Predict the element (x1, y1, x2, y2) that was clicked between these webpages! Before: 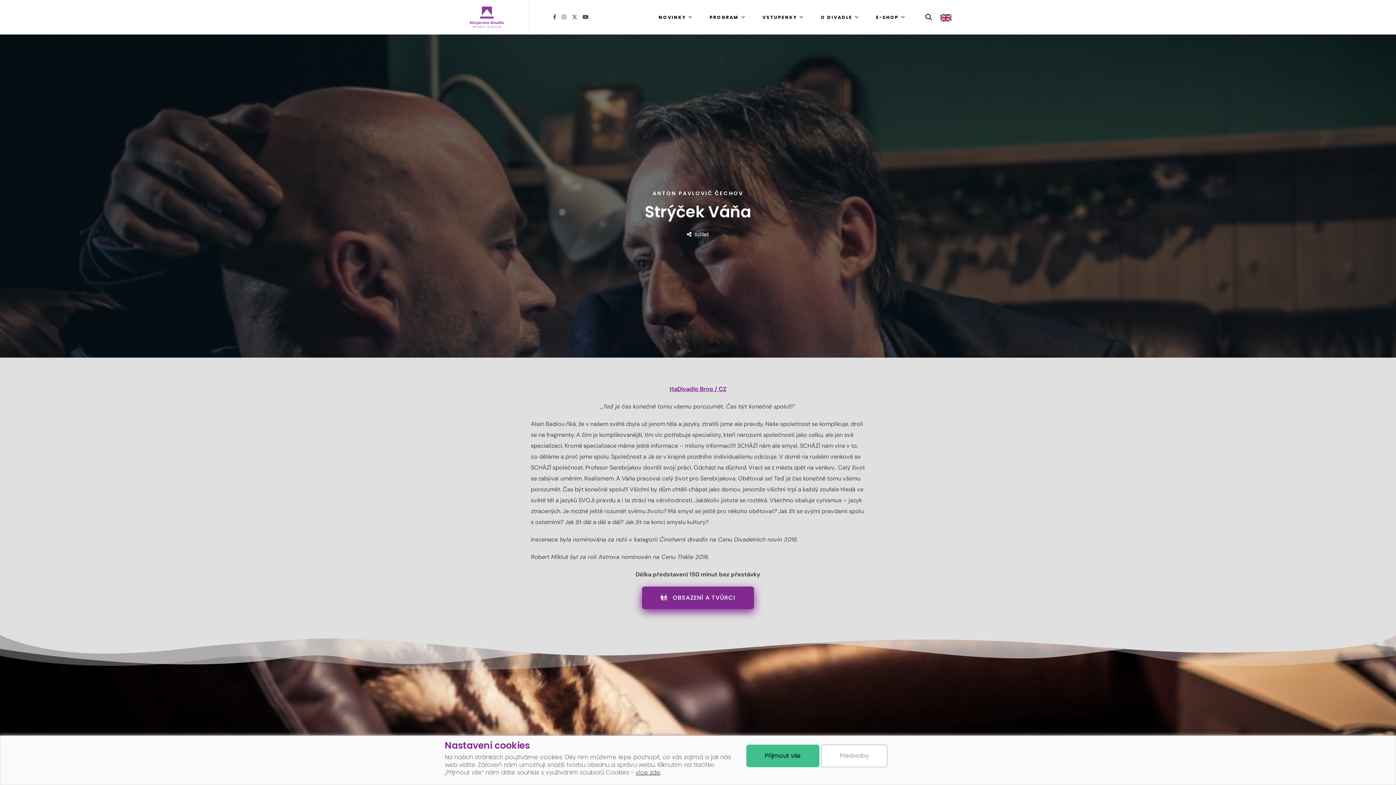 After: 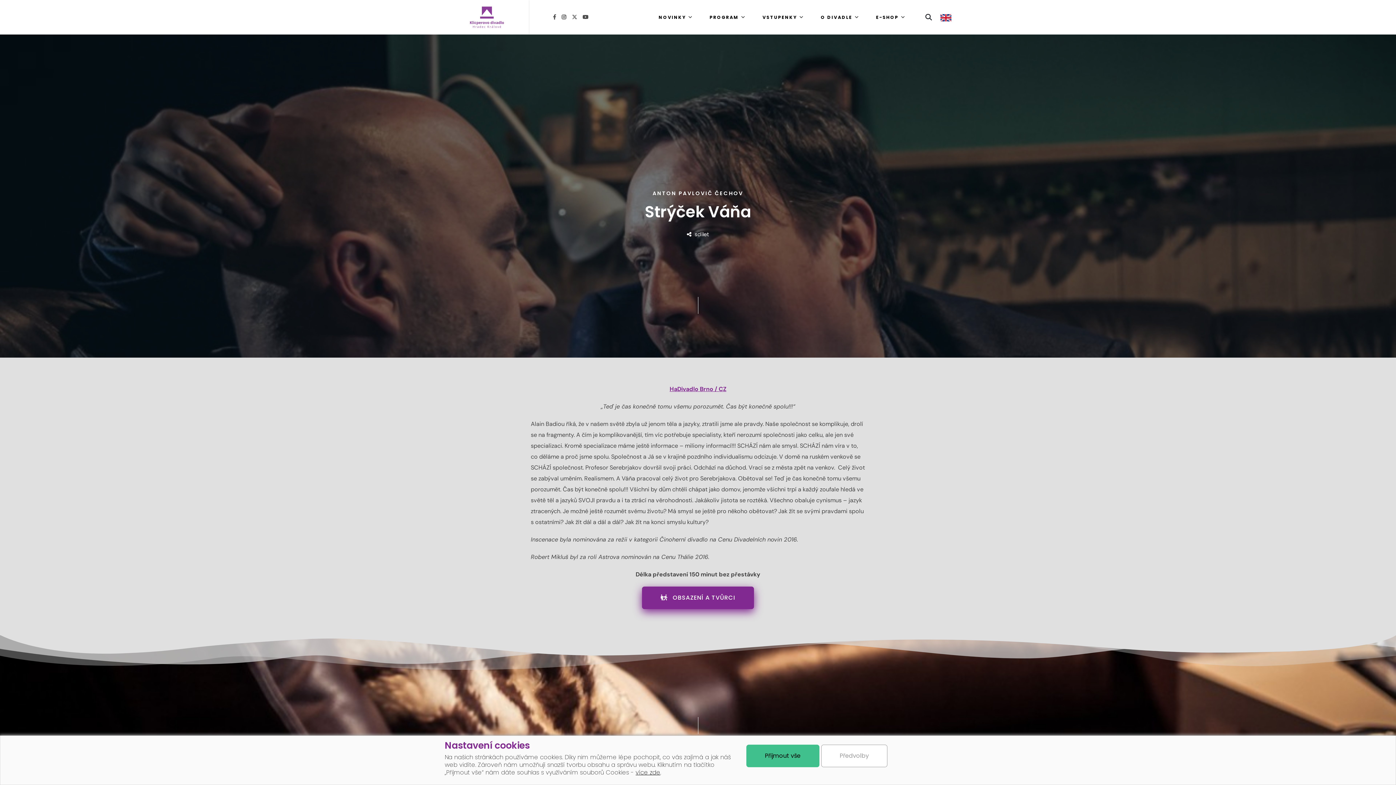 Action: bbox: (560, 13, 569, 20) label: Instagram